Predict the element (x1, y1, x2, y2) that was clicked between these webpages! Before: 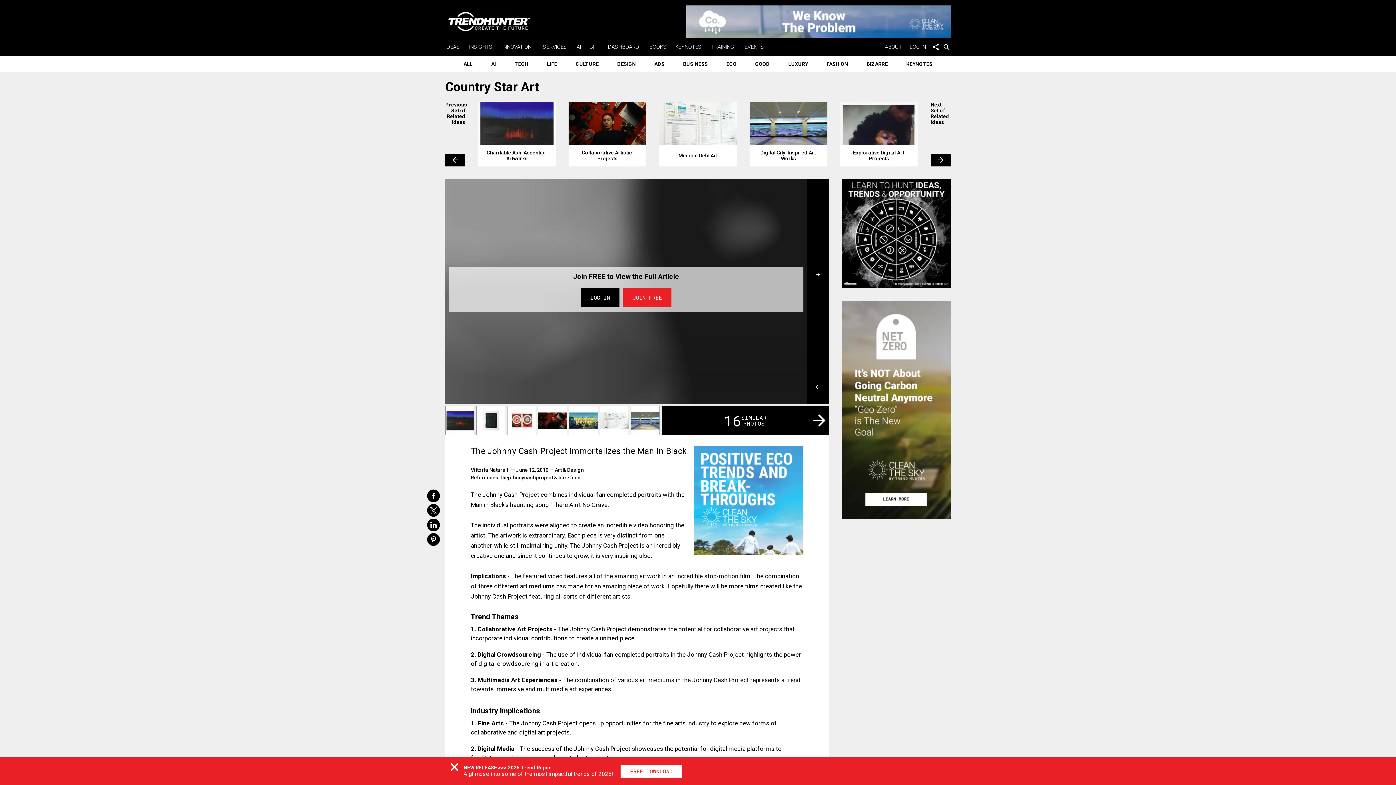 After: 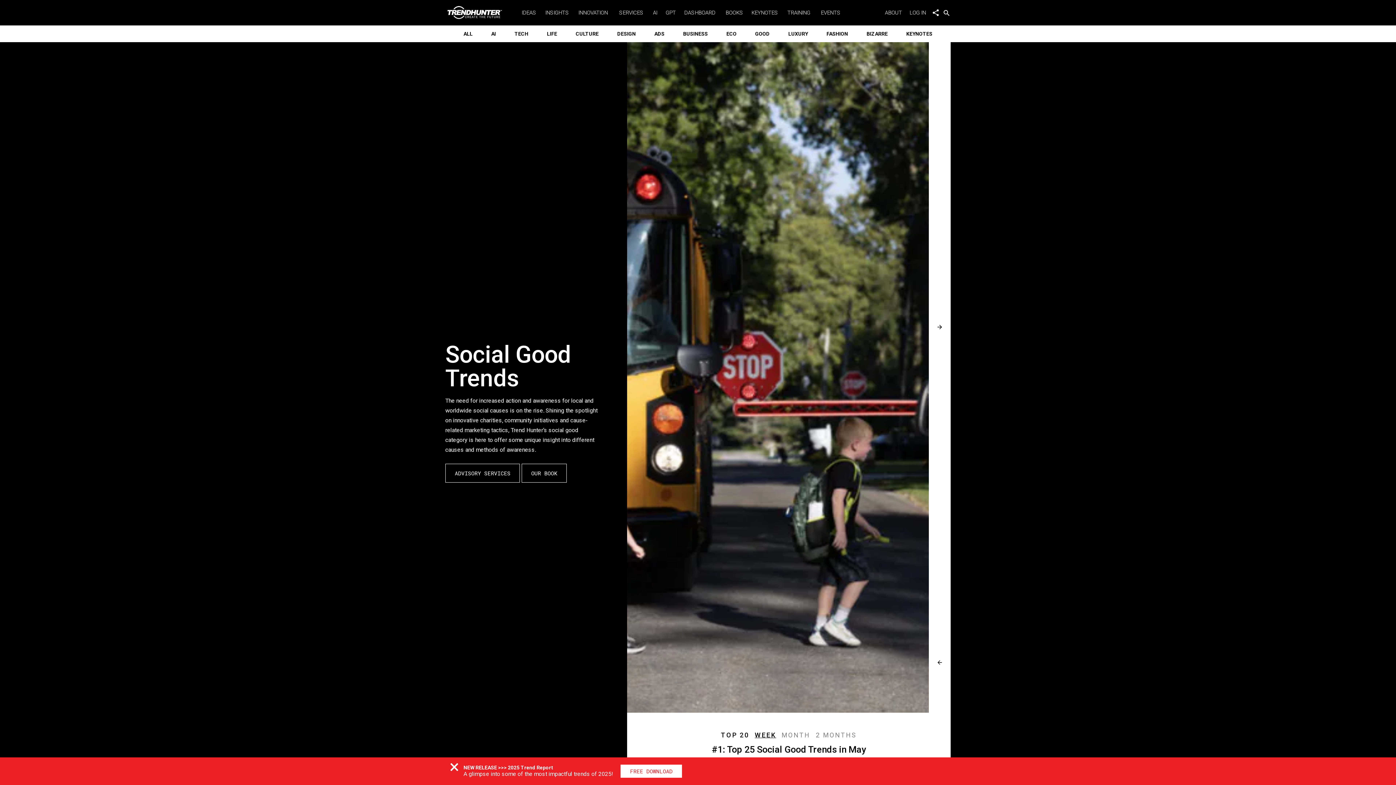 Action: bbox: (749, 55, 775, 72) label: GOOD